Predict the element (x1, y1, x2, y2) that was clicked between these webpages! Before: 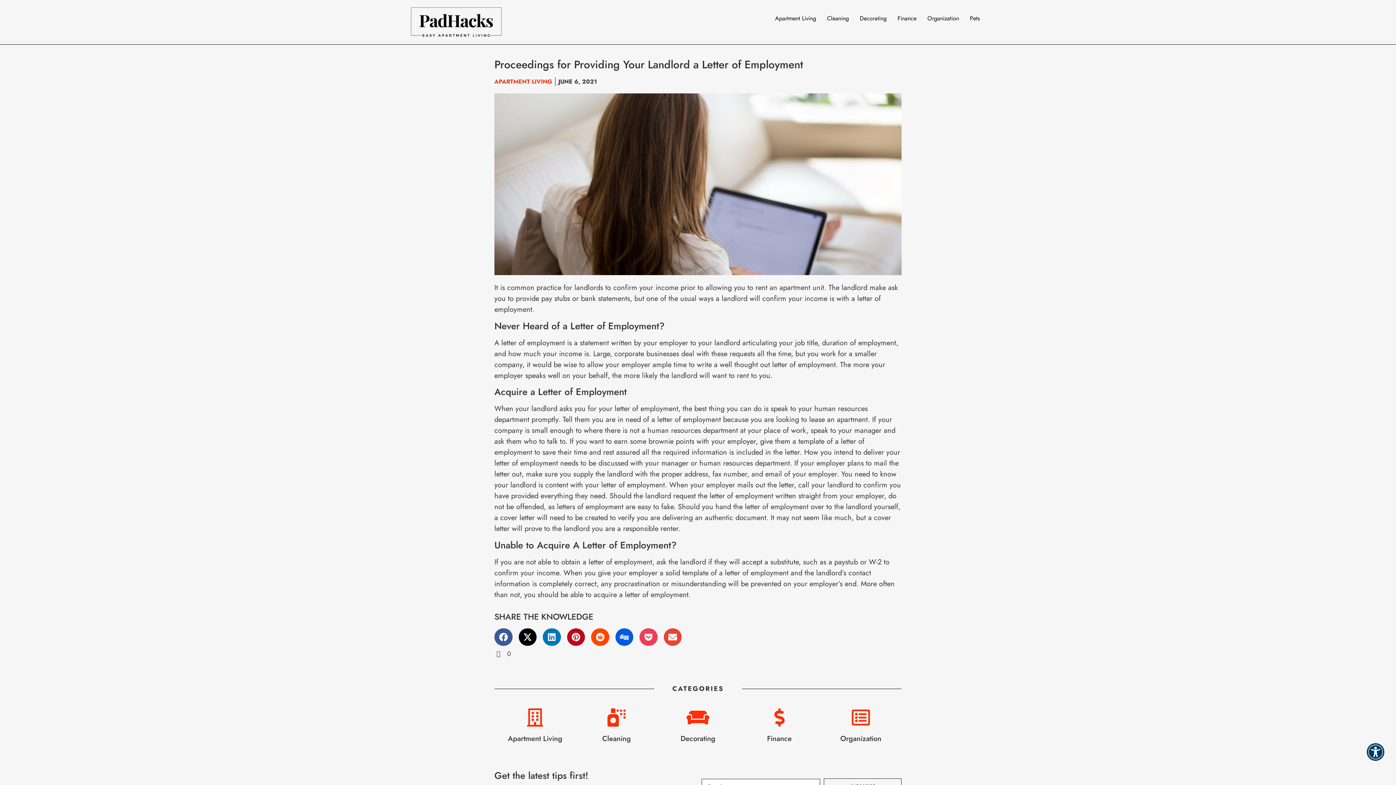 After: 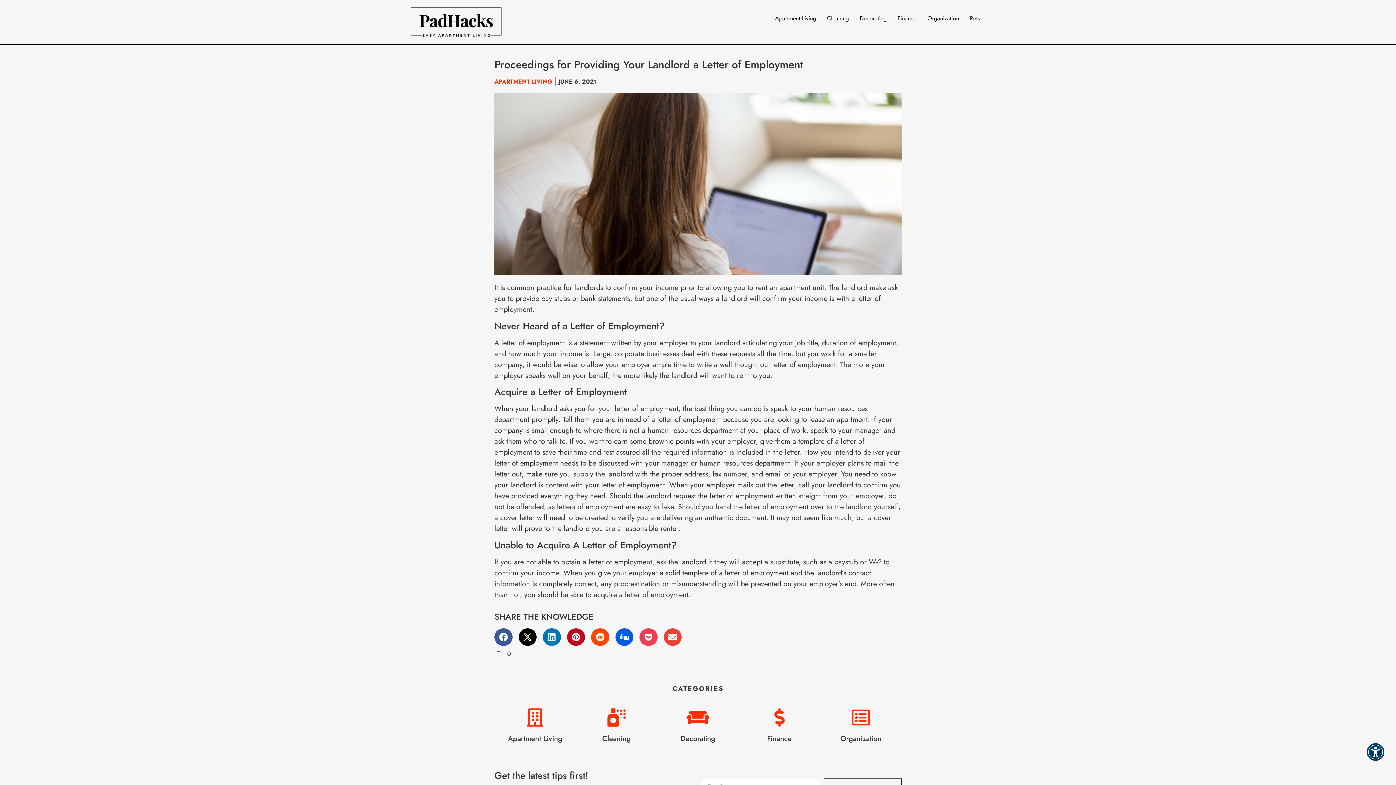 Action: bbox: (661, 628, 684, 646)